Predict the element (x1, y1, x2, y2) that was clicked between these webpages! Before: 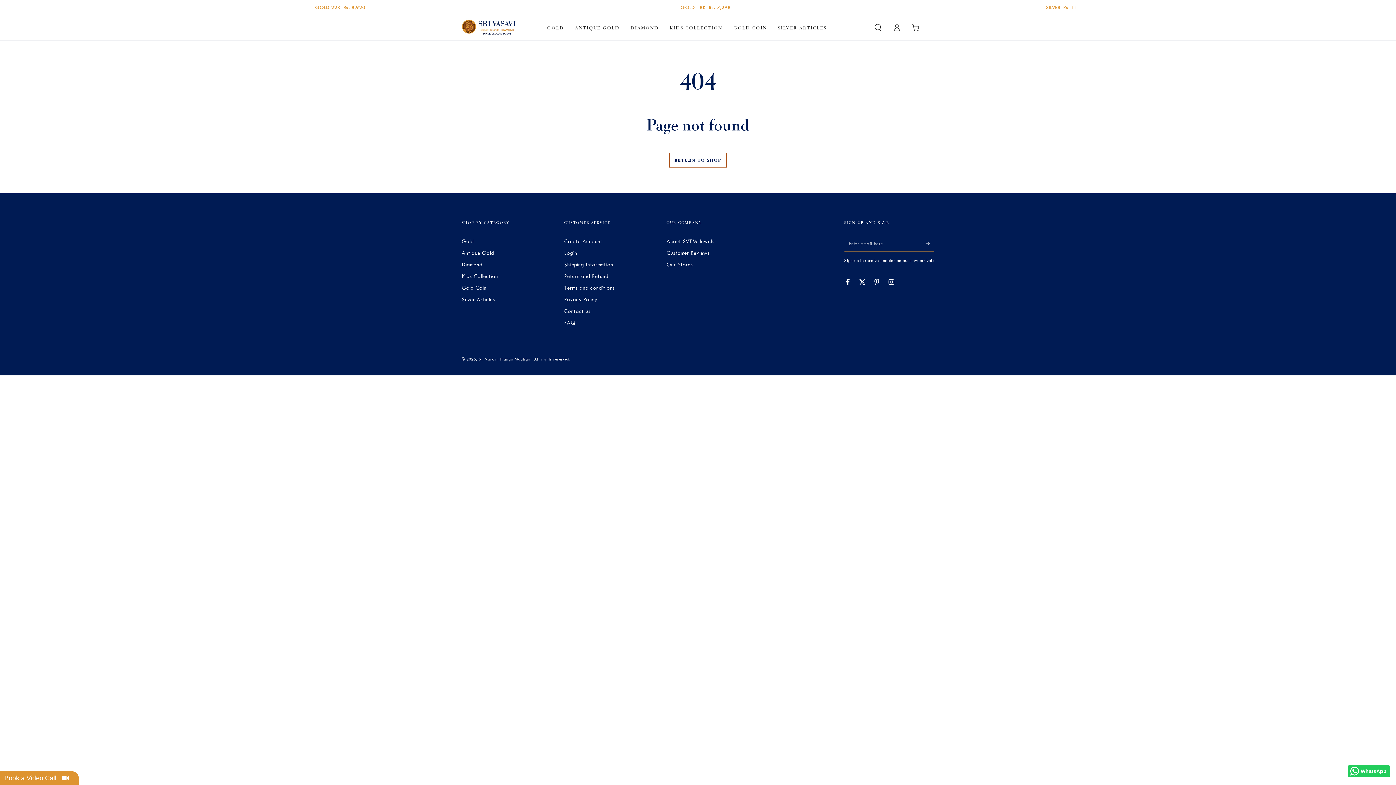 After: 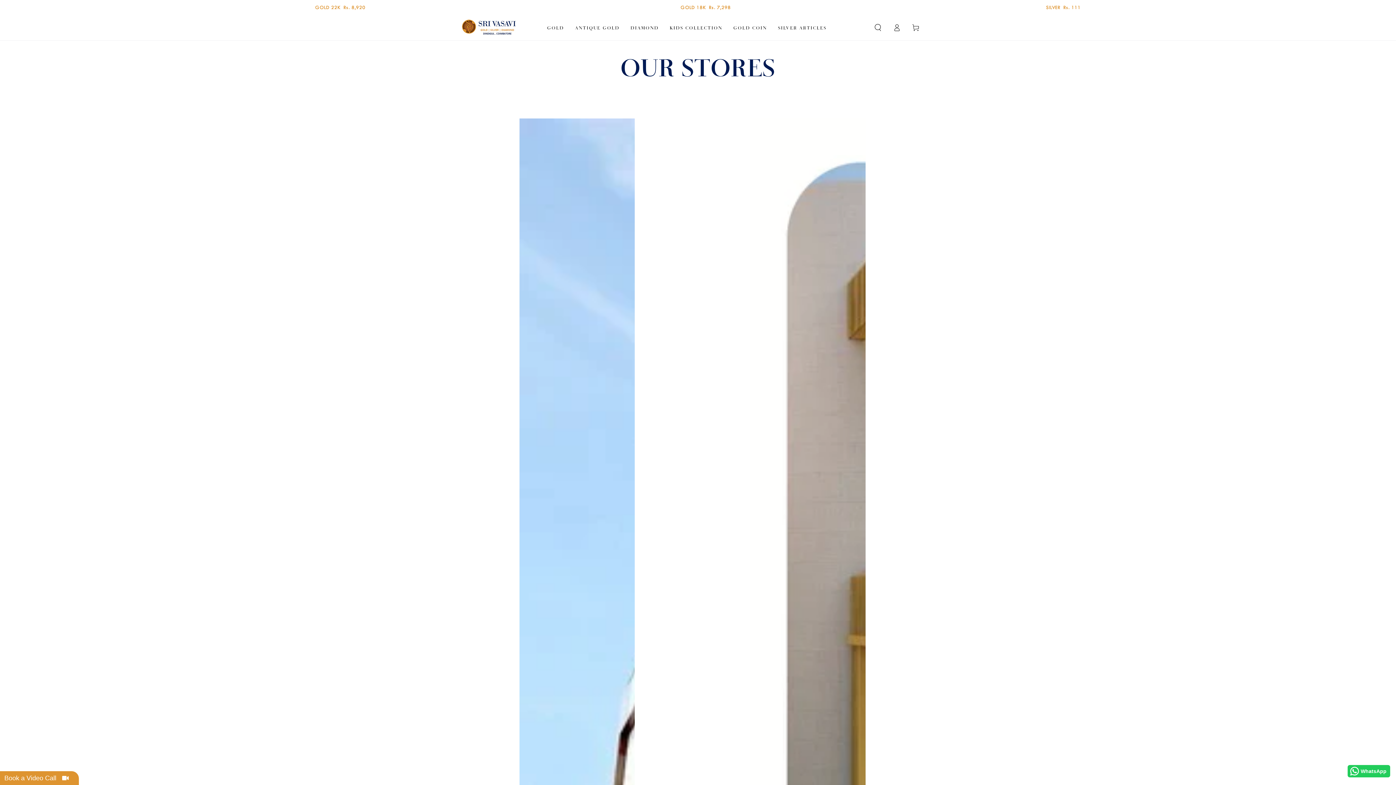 Action: bbox: (666, 261, 693, 268) label: Our Stores